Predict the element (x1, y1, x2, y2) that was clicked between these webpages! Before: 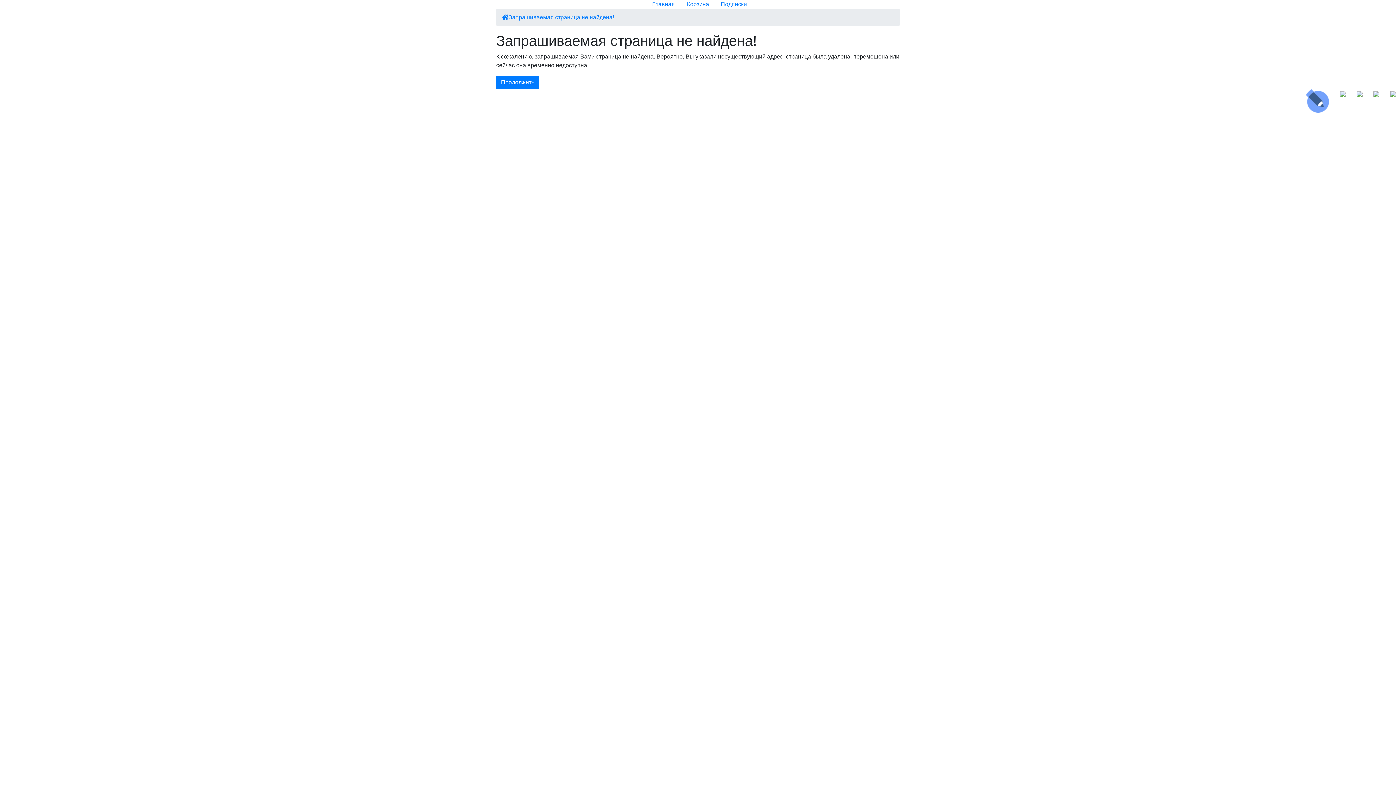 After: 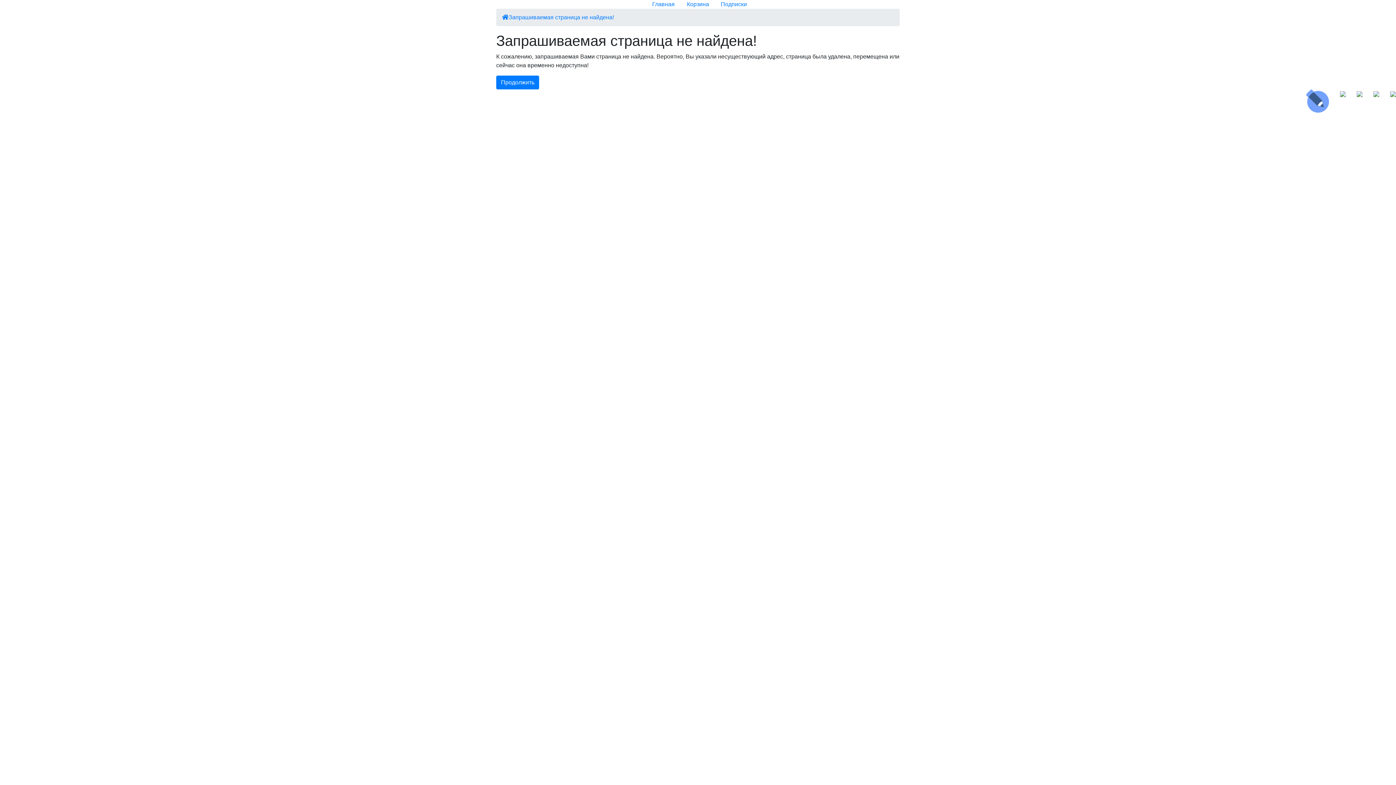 Action: label: Подписки bbox: (720, 1, 747, 7)